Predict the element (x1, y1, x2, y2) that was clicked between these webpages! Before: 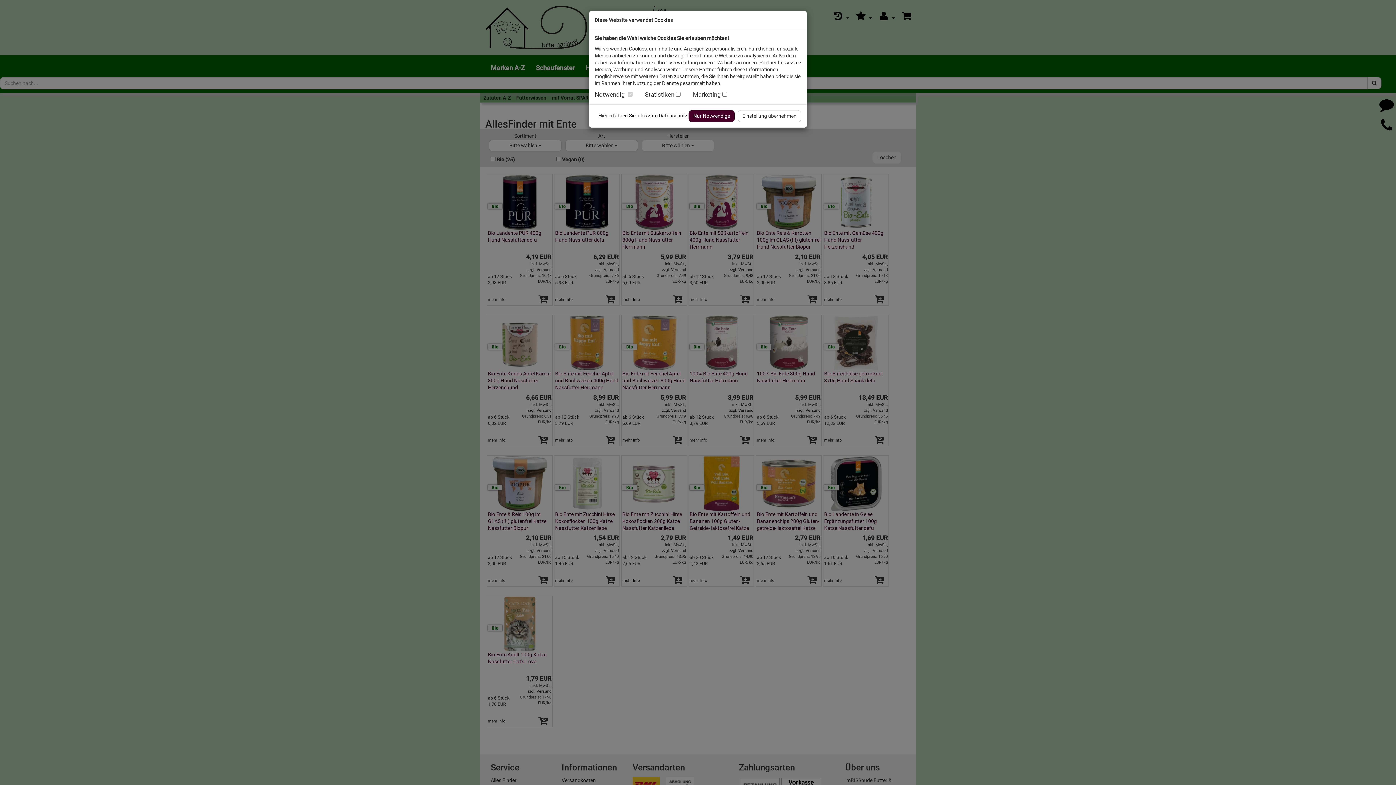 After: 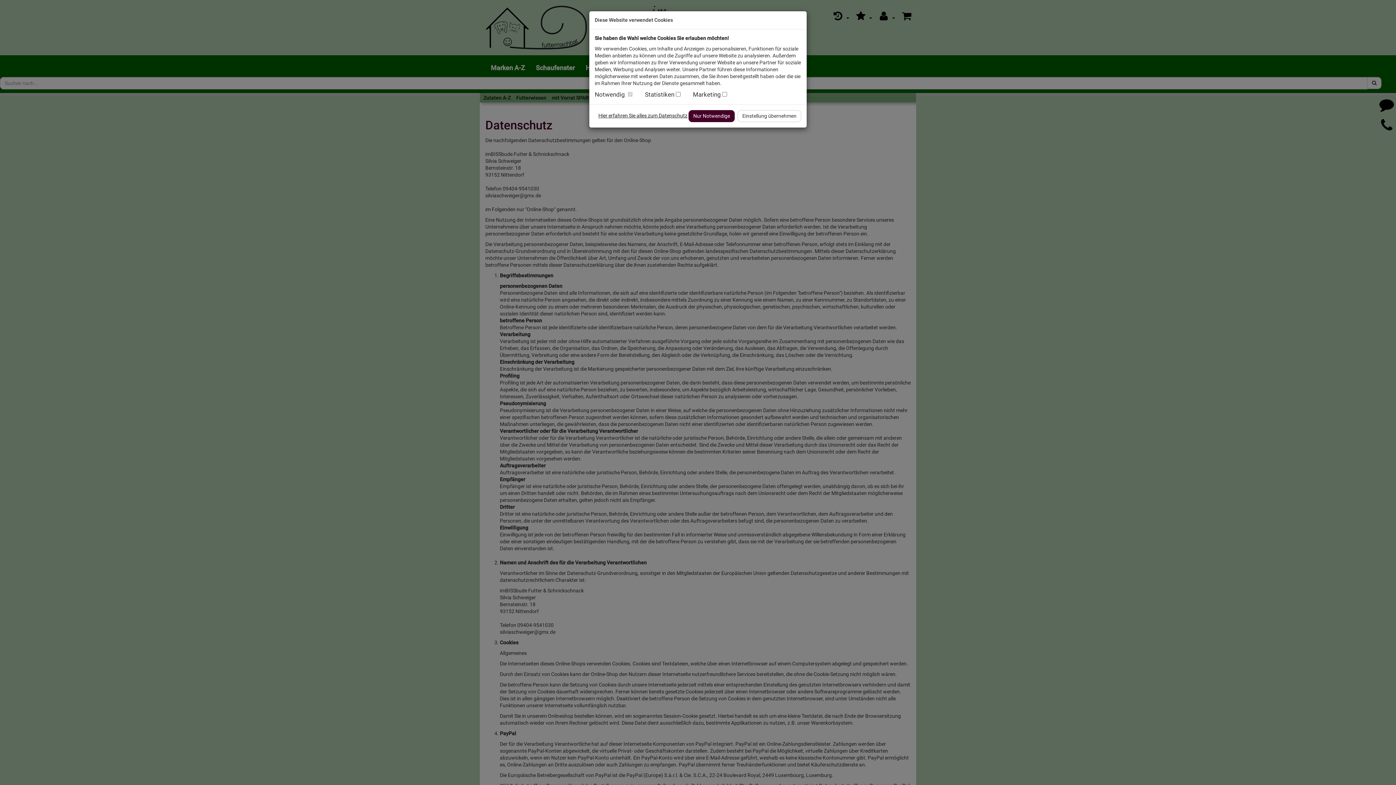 Action: bbox: (598, 112, 687, 118) label: Hier erfahren Sie alles zum Datenschutz